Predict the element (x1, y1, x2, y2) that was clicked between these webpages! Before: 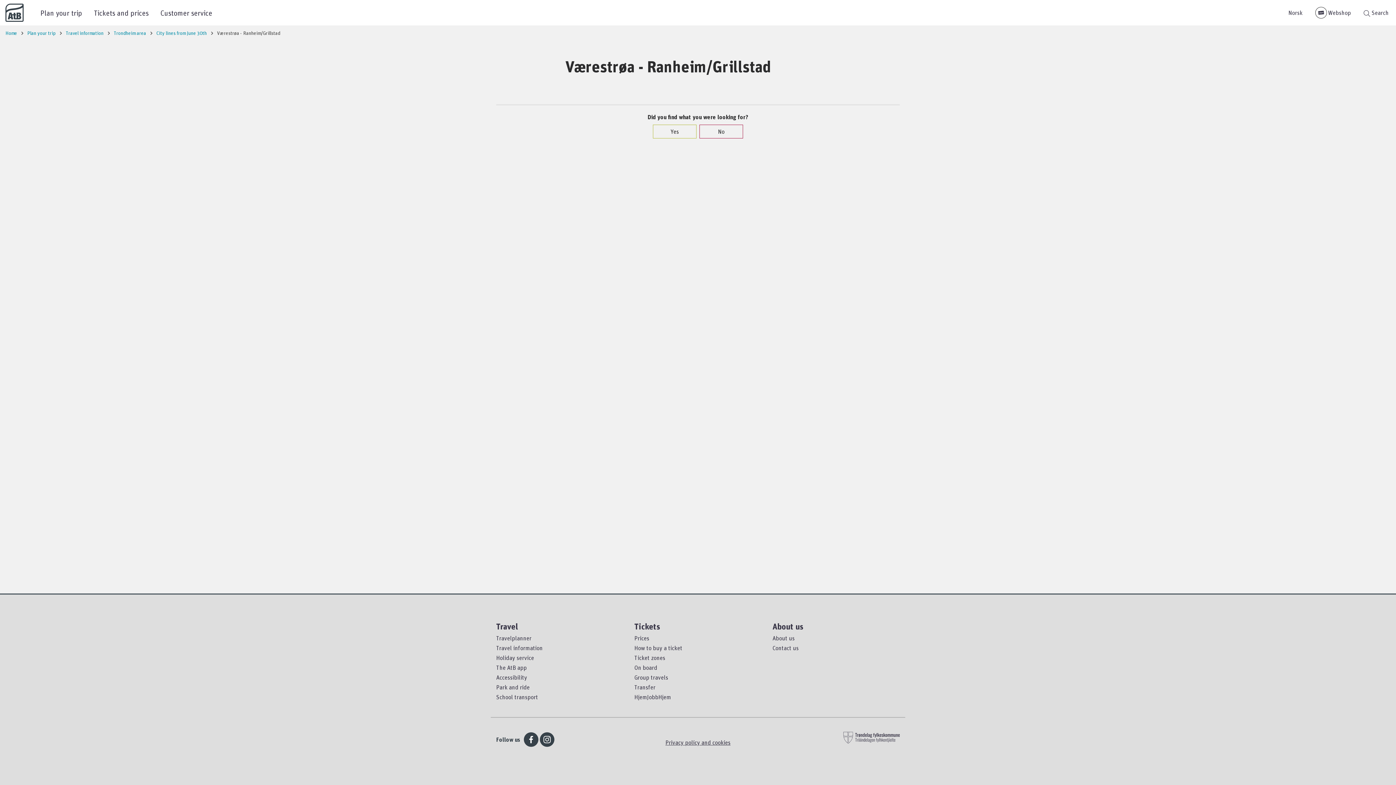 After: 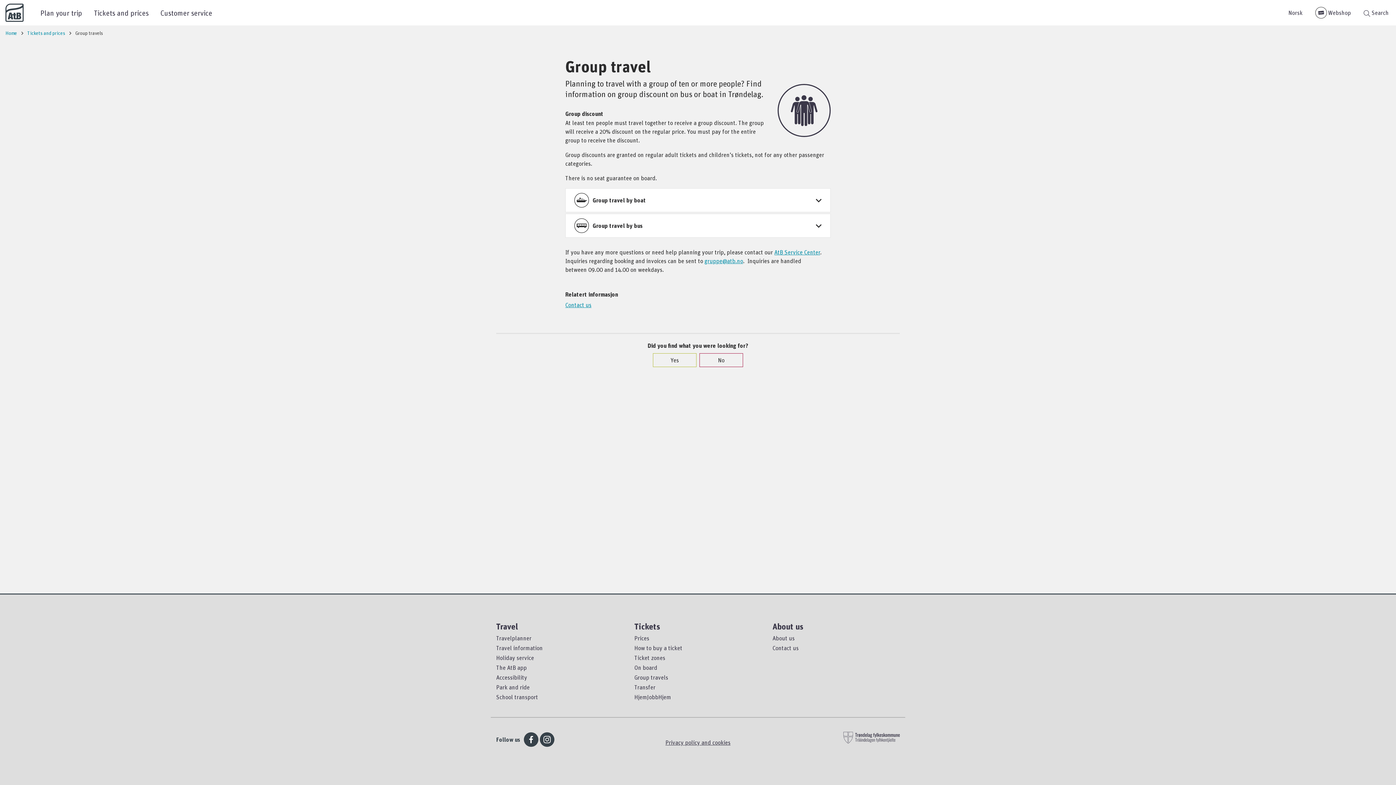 Action: bbox: (634, 674, 668, 681) label: Group travels